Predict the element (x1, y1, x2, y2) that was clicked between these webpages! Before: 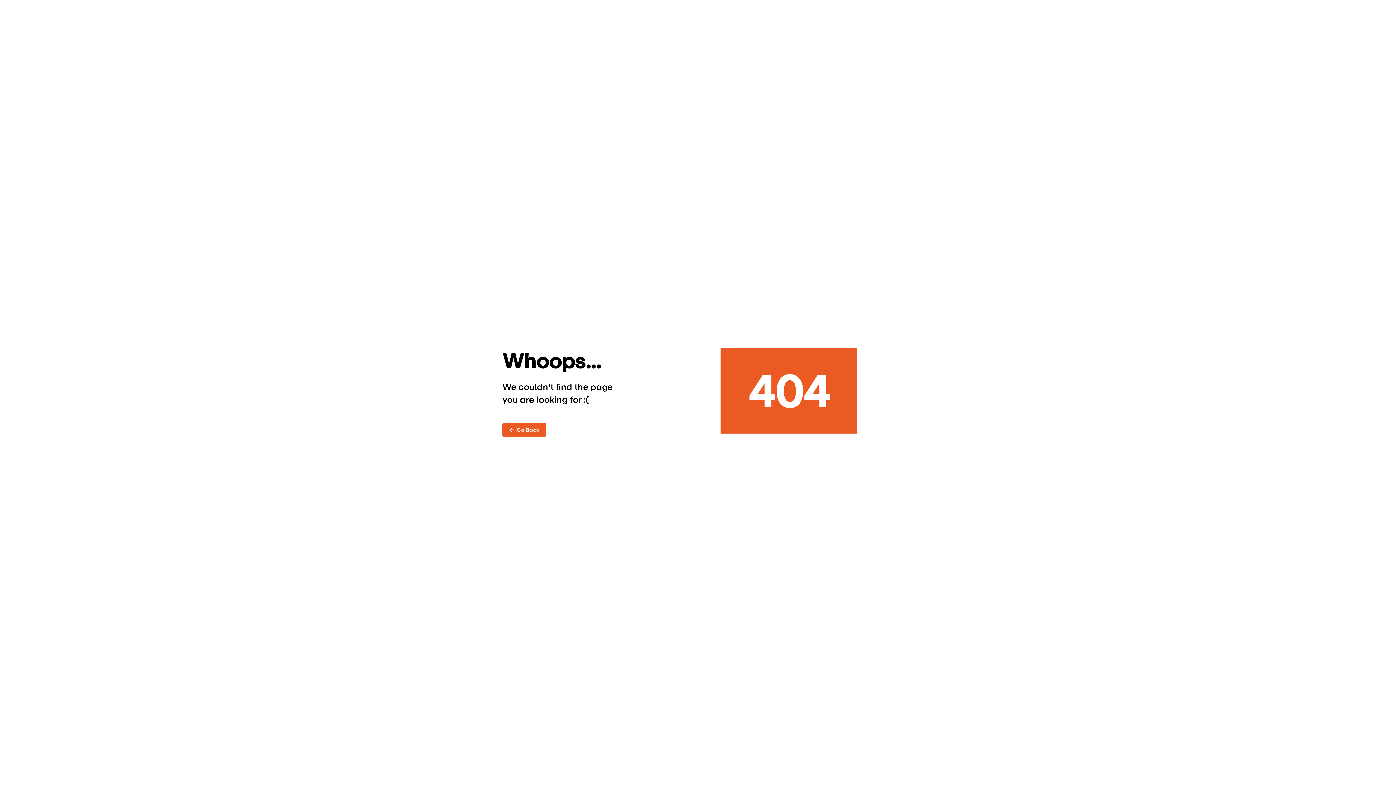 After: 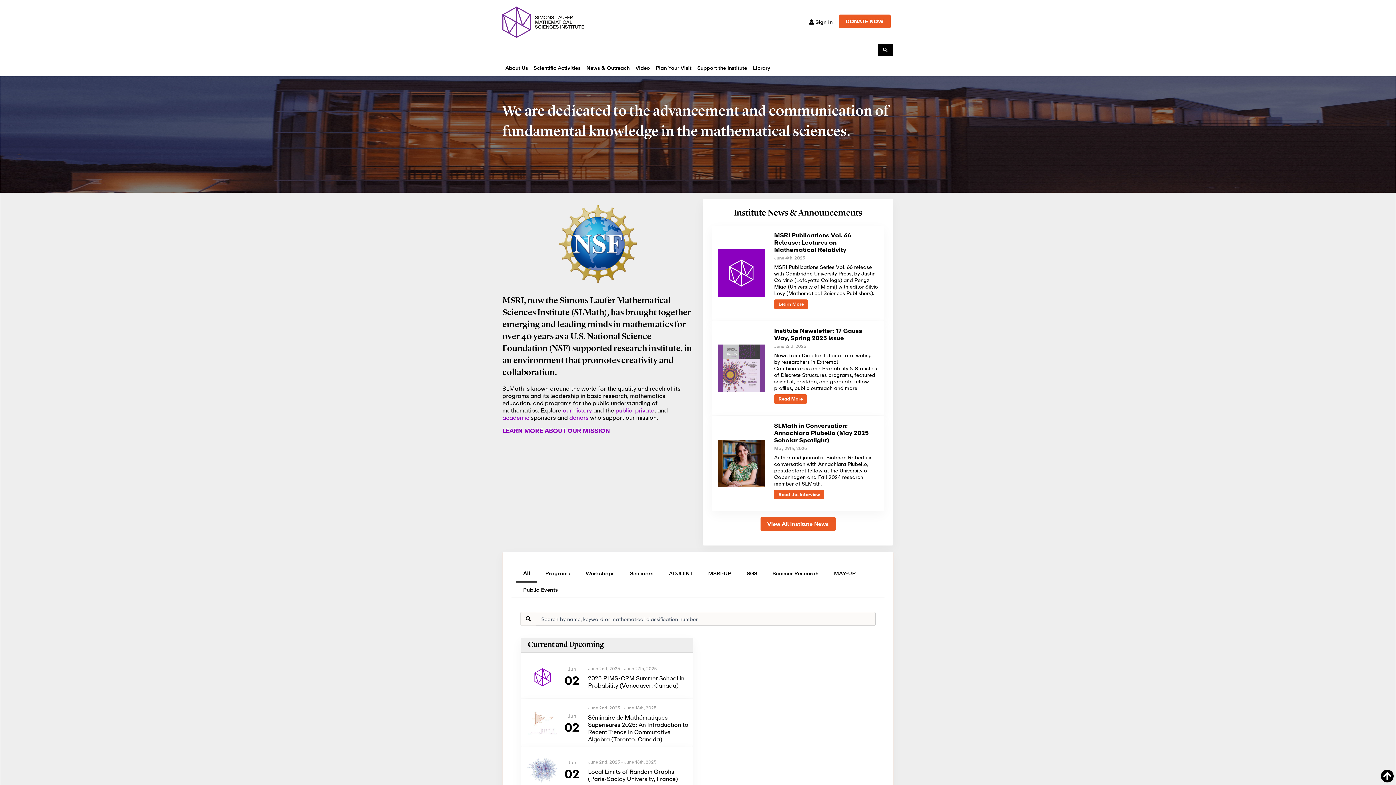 Action: bbox: (502, 423, 546, 436) label: ←  Go Back